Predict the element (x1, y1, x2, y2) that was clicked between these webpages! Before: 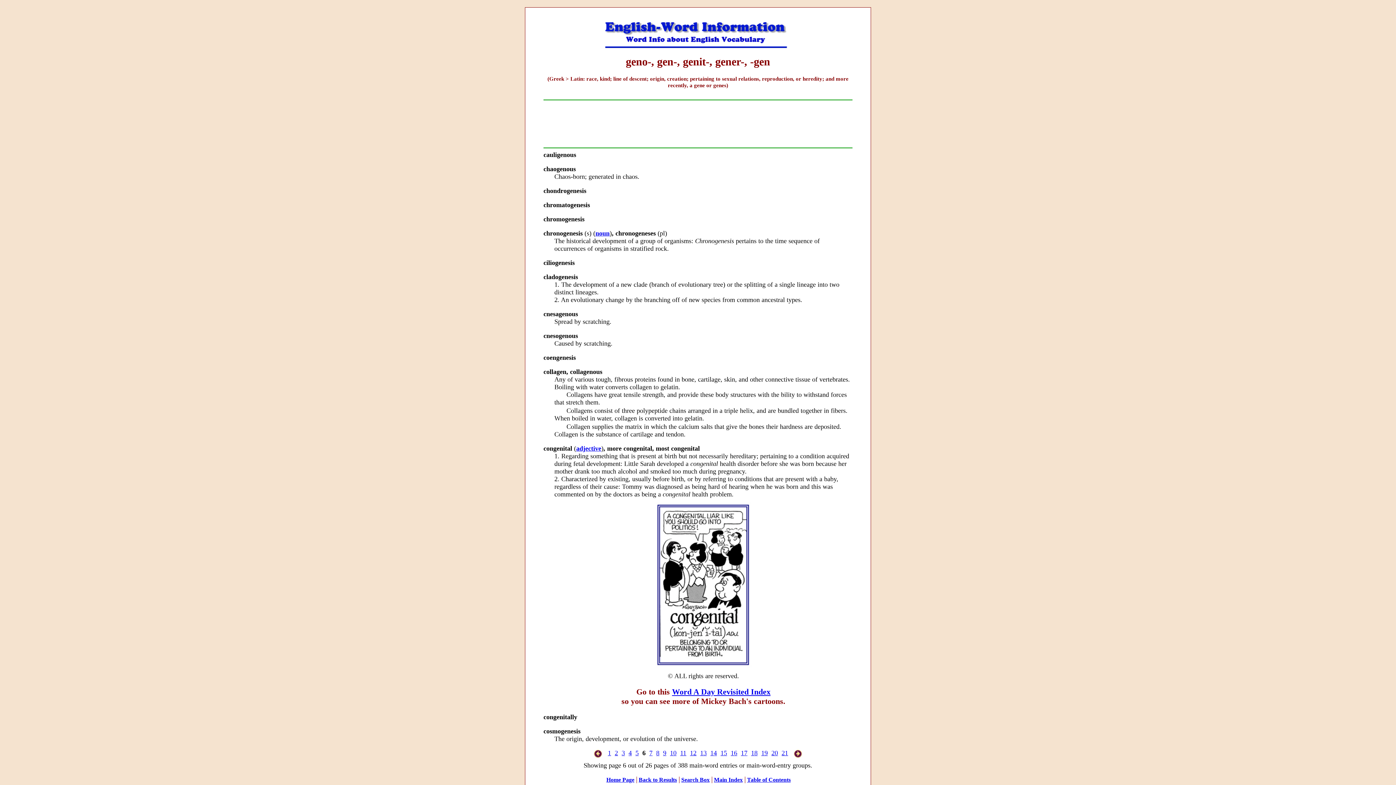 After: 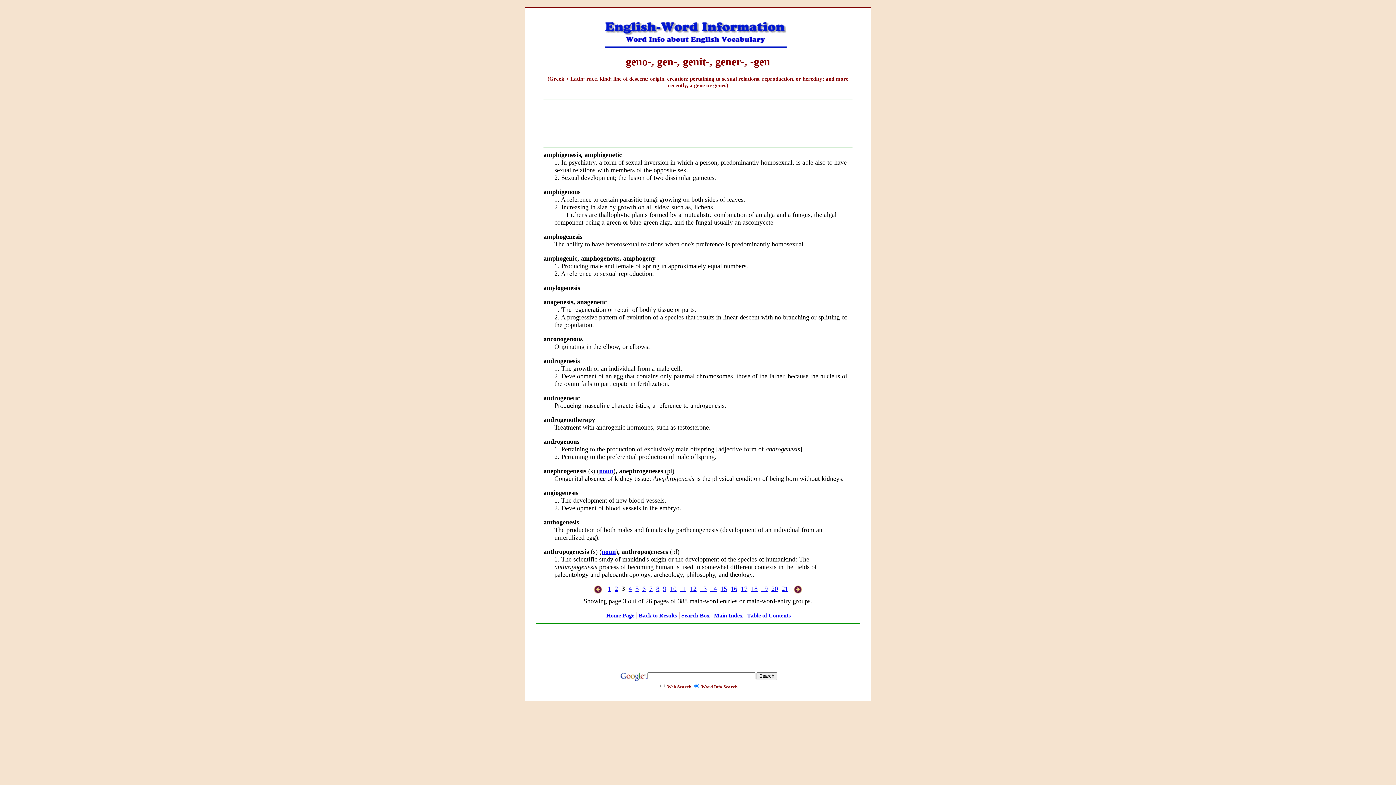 Action: bbox: (621, 749, 625, 757) label: 3